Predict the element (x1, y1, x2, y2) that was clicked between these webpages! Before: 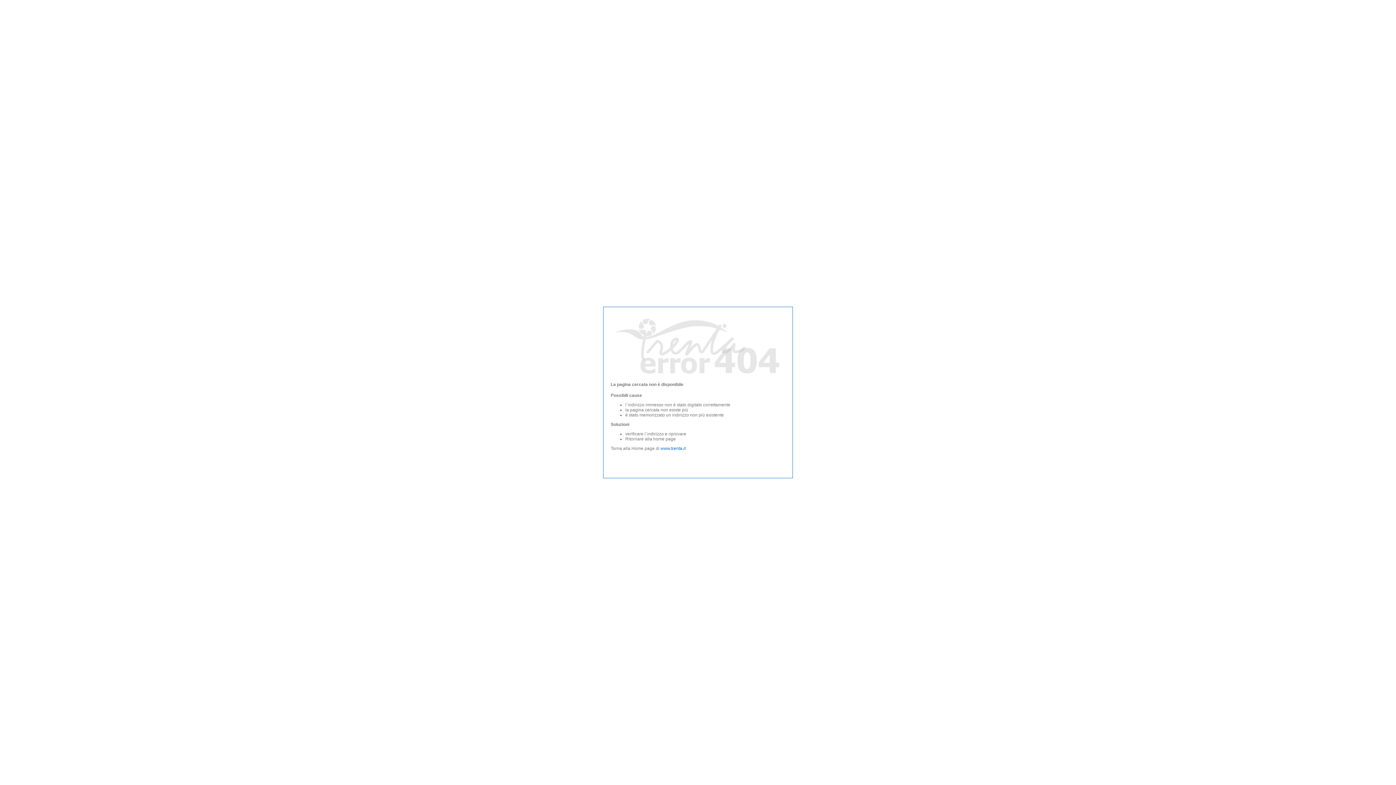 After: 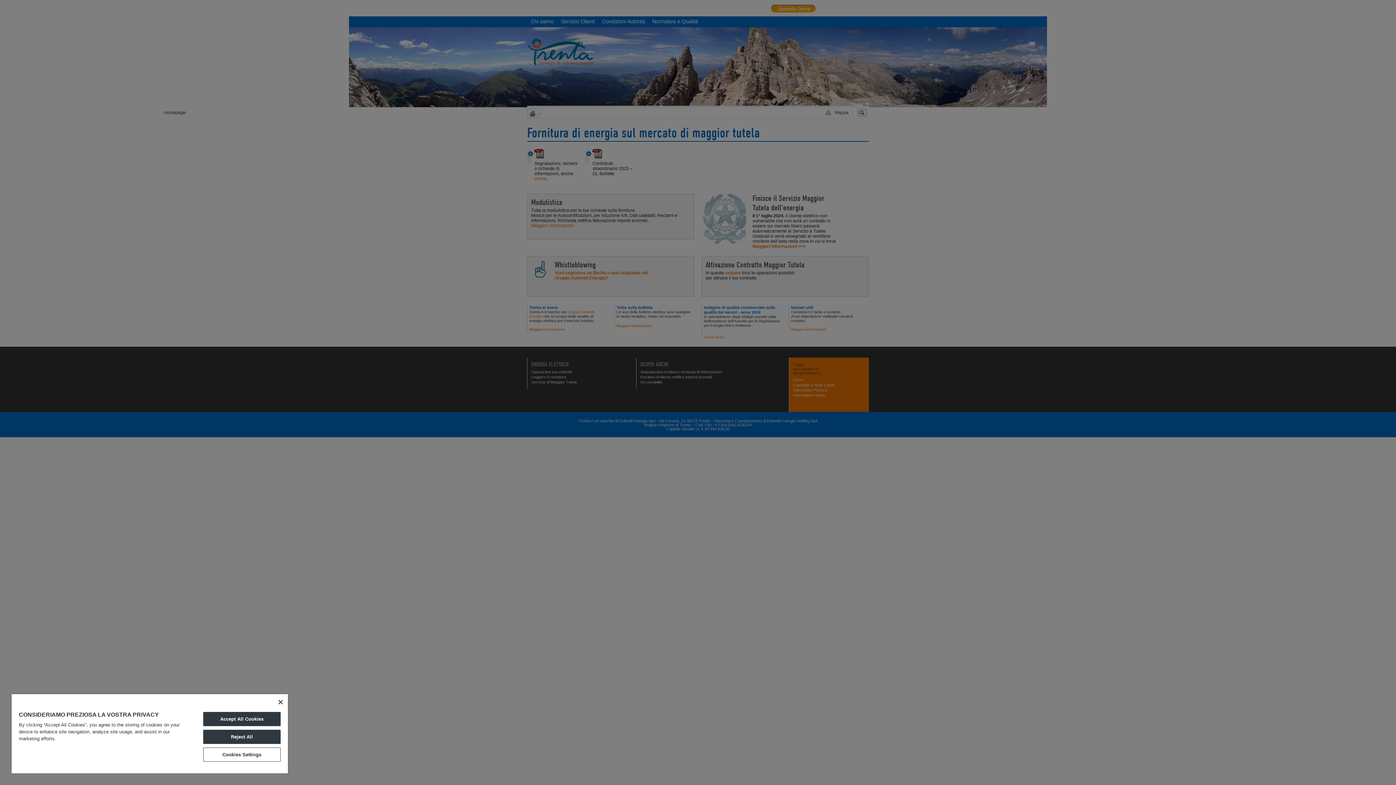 Action: bbox: (610, 372, 792, 377)